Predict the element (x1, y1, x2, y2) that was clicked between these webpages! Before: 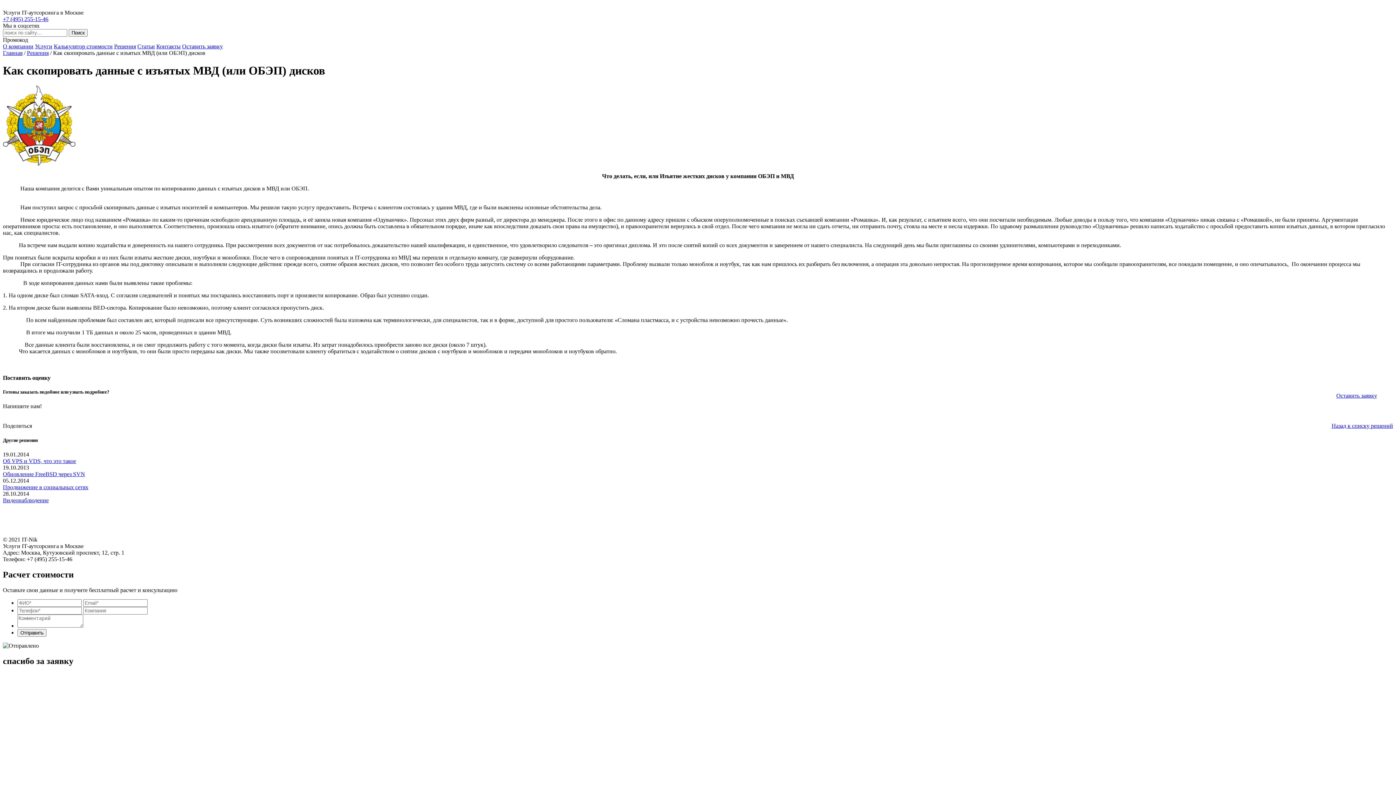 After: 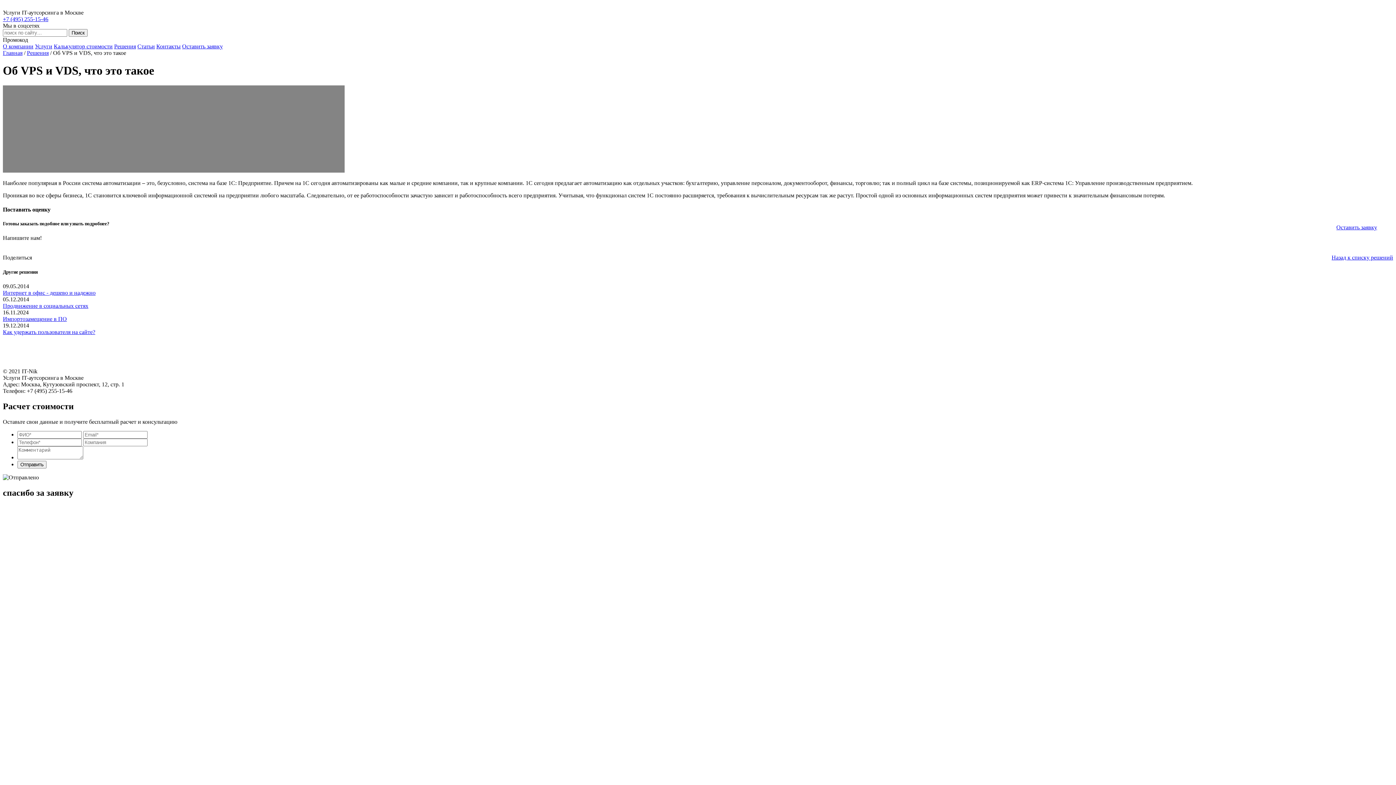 Action: label: Об VPS и VDS, что это такое bbox: (2, 458, 76, 464)